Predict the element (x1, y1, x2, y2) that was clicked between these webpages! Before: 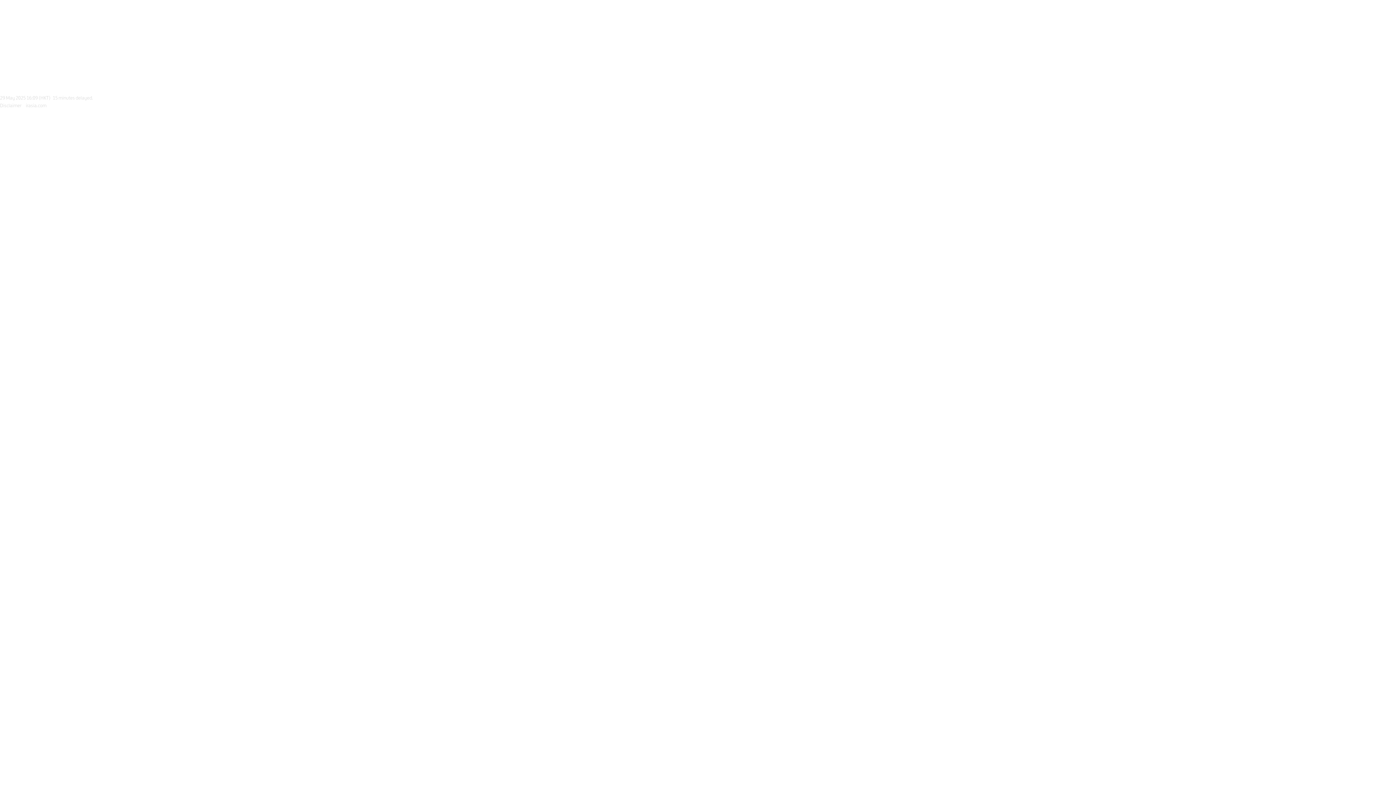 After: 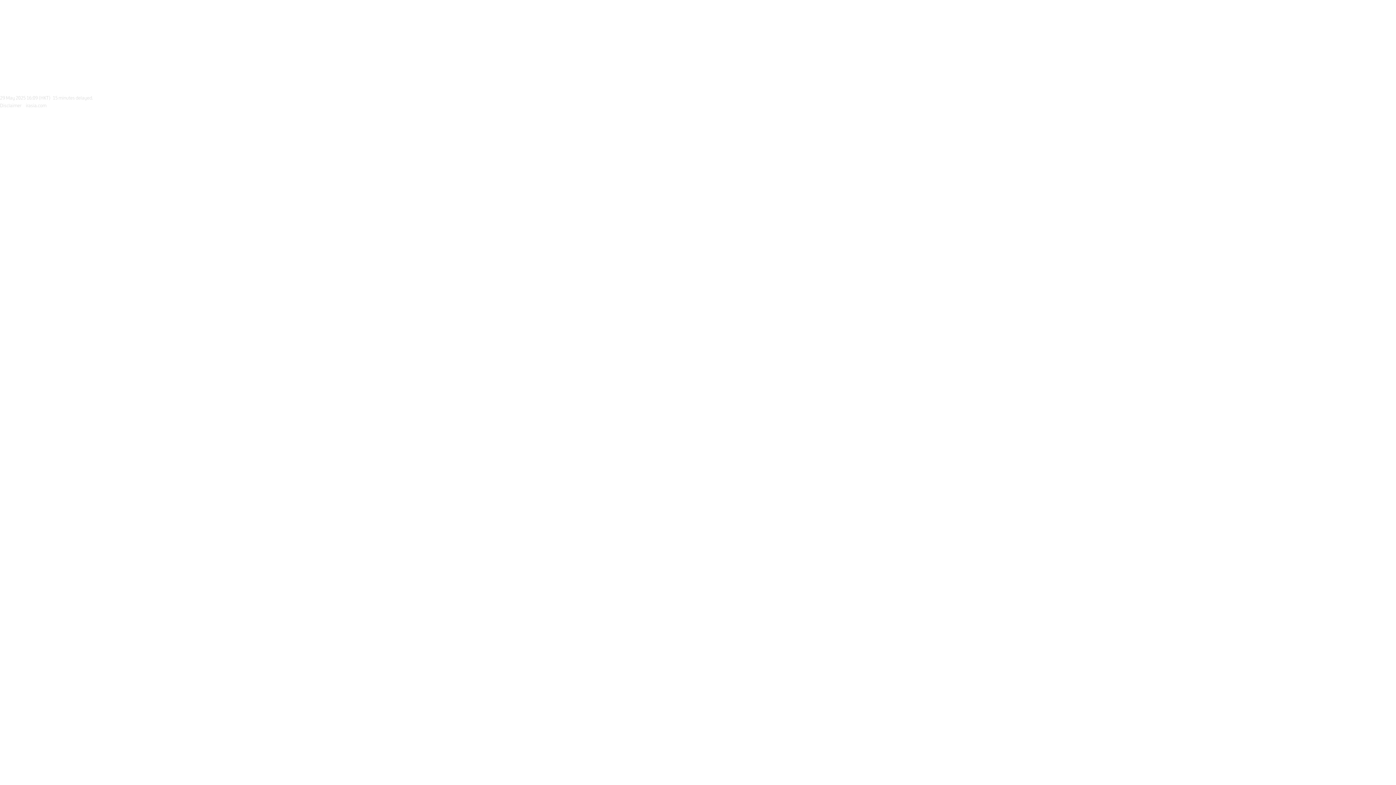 Action: label: Disclaimer bbox: (0, 103, 21, 108)